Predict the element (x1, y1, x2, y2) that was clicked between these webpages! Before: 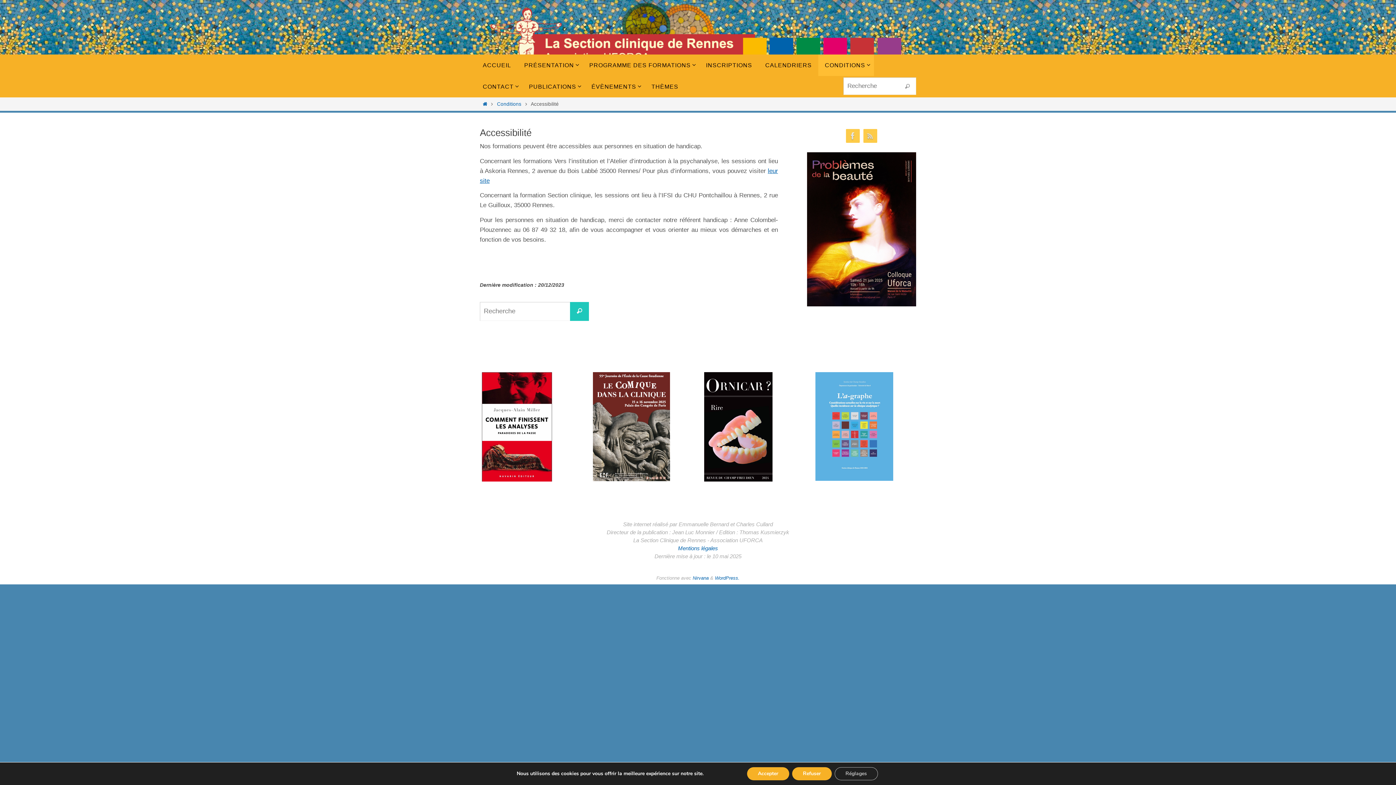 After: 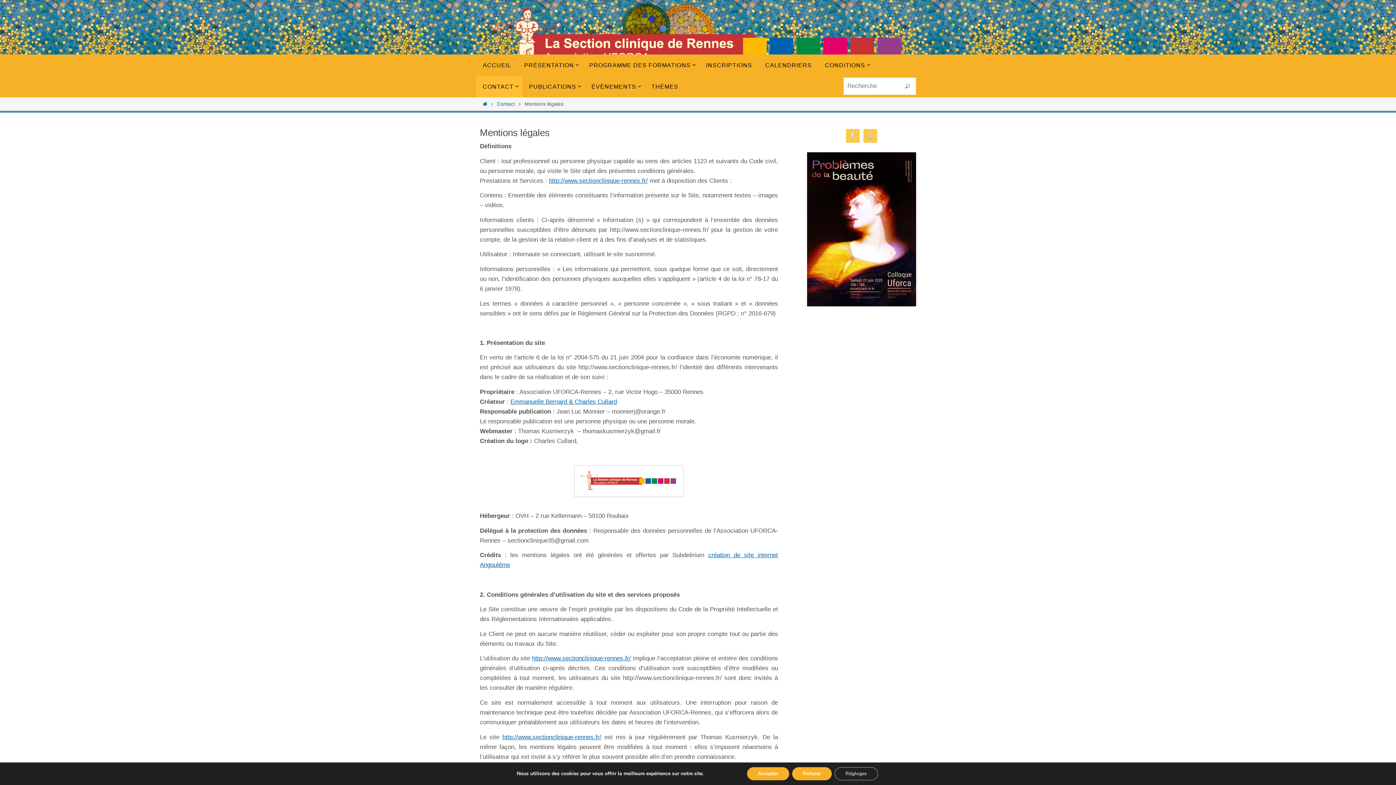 Action: bbox: (678, 545, 718, 551) label: Mentions légales